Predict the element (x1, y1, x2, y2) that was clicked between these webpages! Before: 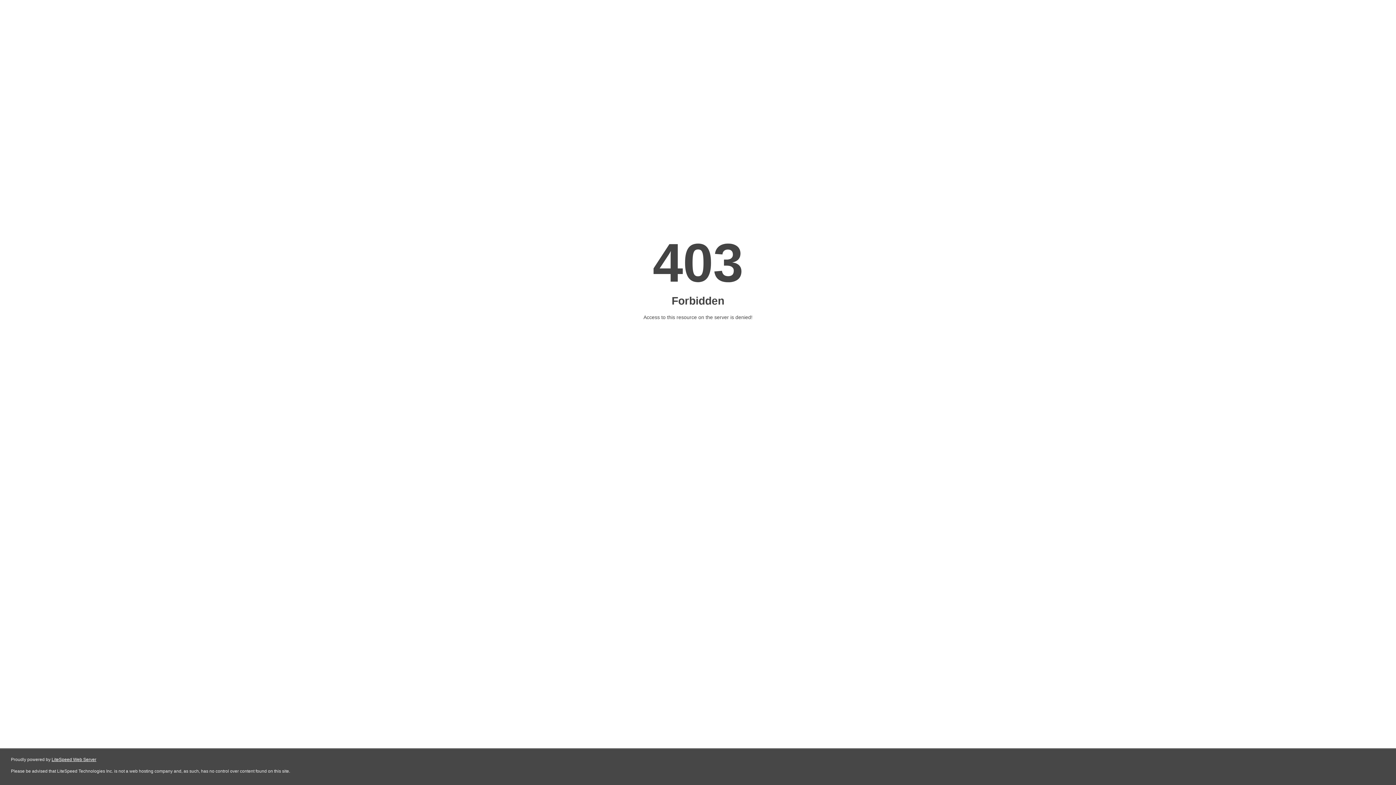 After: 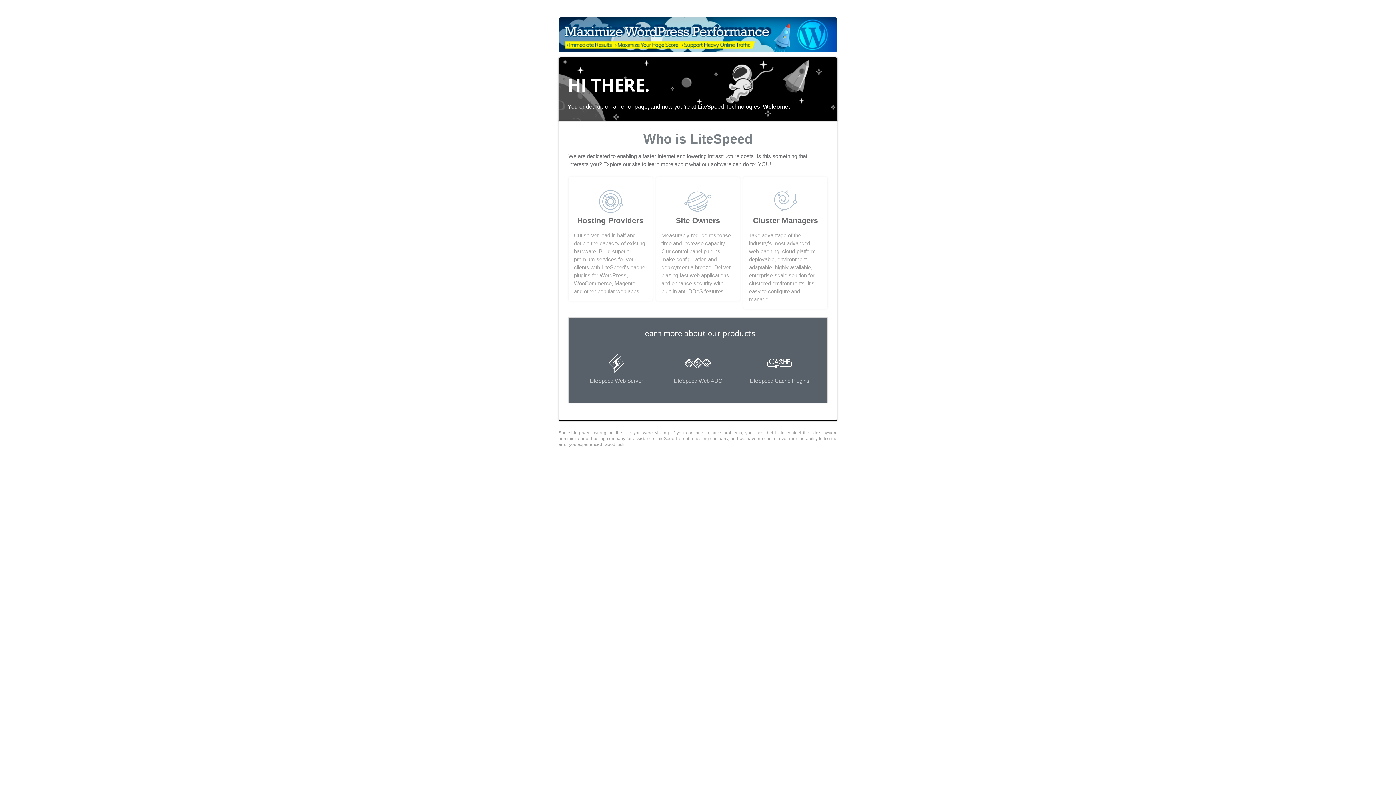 Action: bbox: (51, 757, 96, 762) label: LiteSpeed Web Server